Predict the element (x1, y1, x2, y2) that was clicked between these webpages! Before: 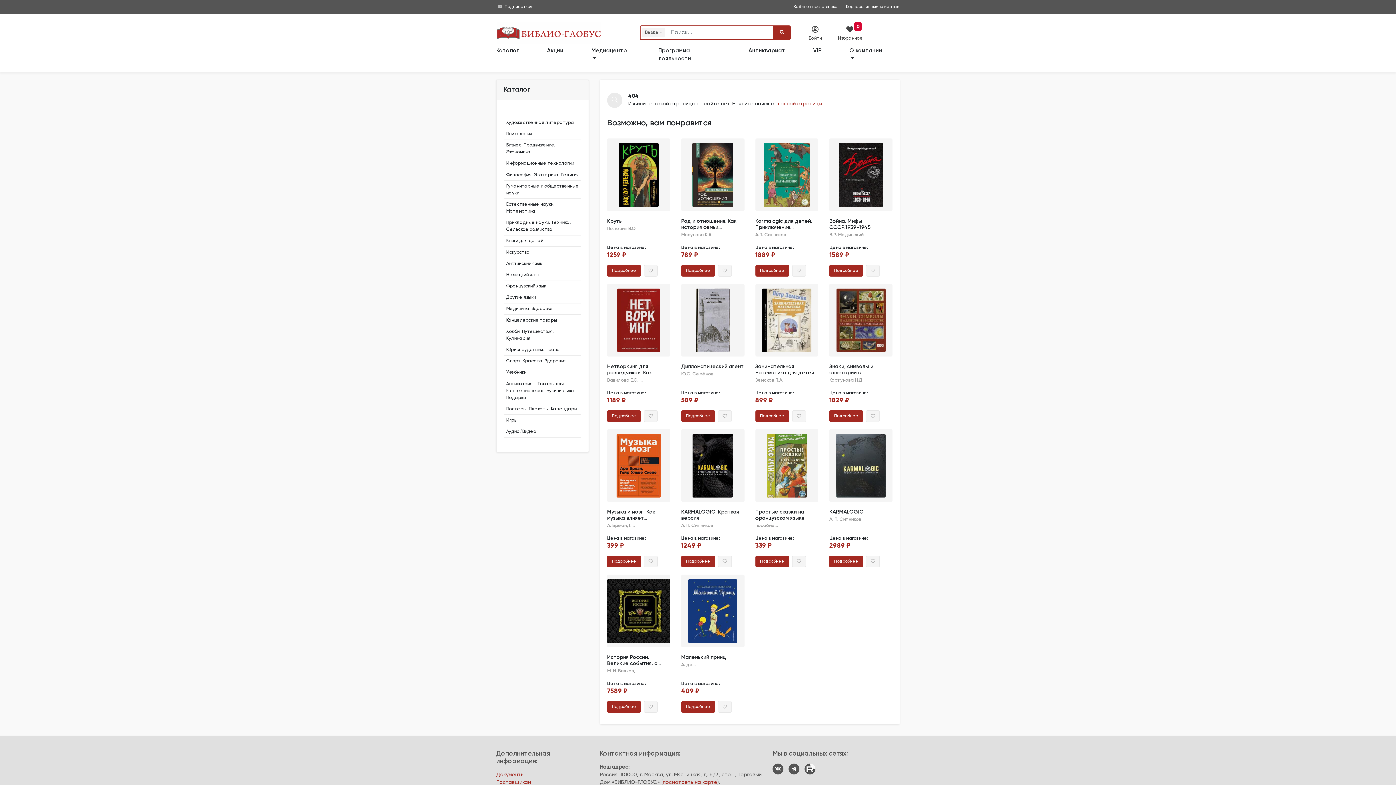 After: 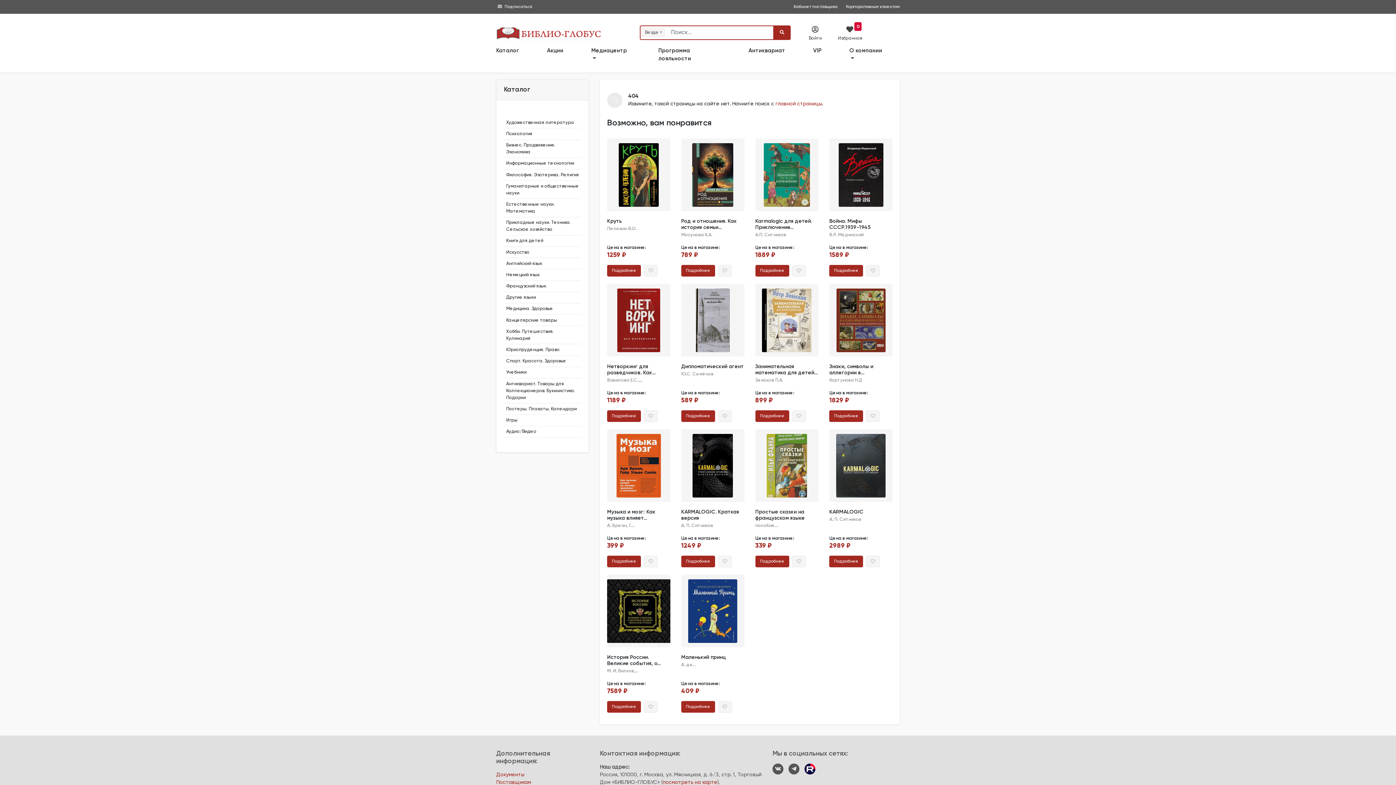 Action: bbox: (804, 764, 815, 775)